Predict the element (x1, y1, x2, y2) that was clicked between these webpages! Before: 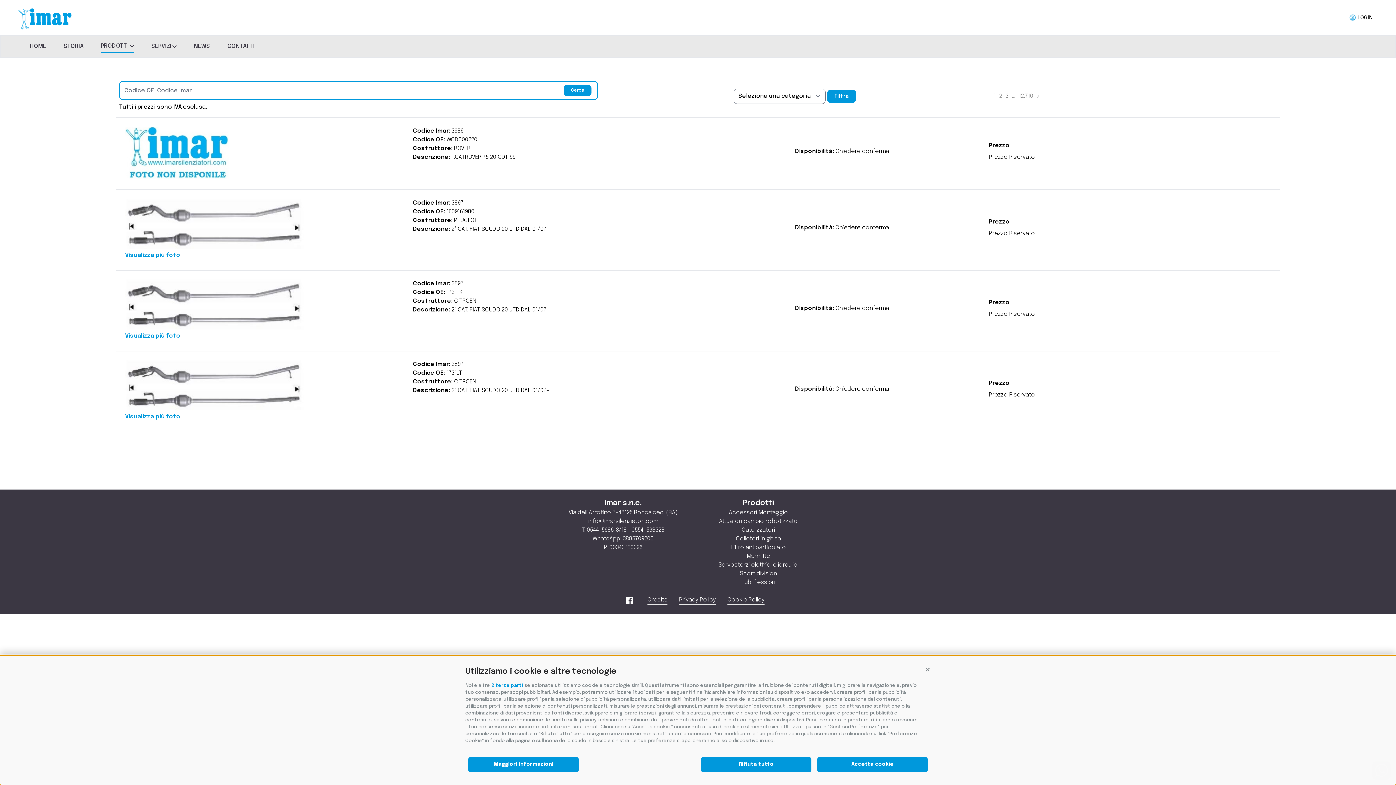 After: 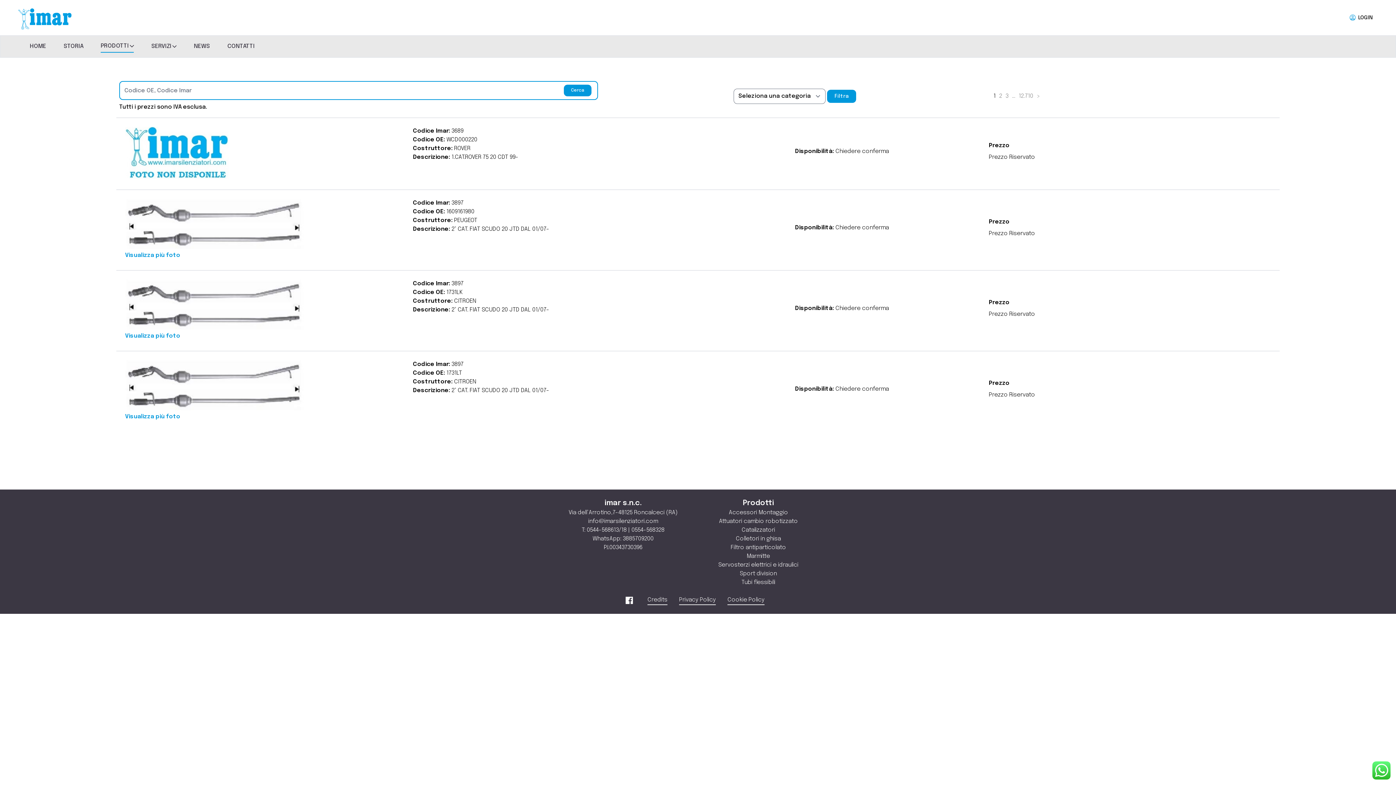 Action: bbox: (925, 667, 930, 672) label: Continua senza accettare